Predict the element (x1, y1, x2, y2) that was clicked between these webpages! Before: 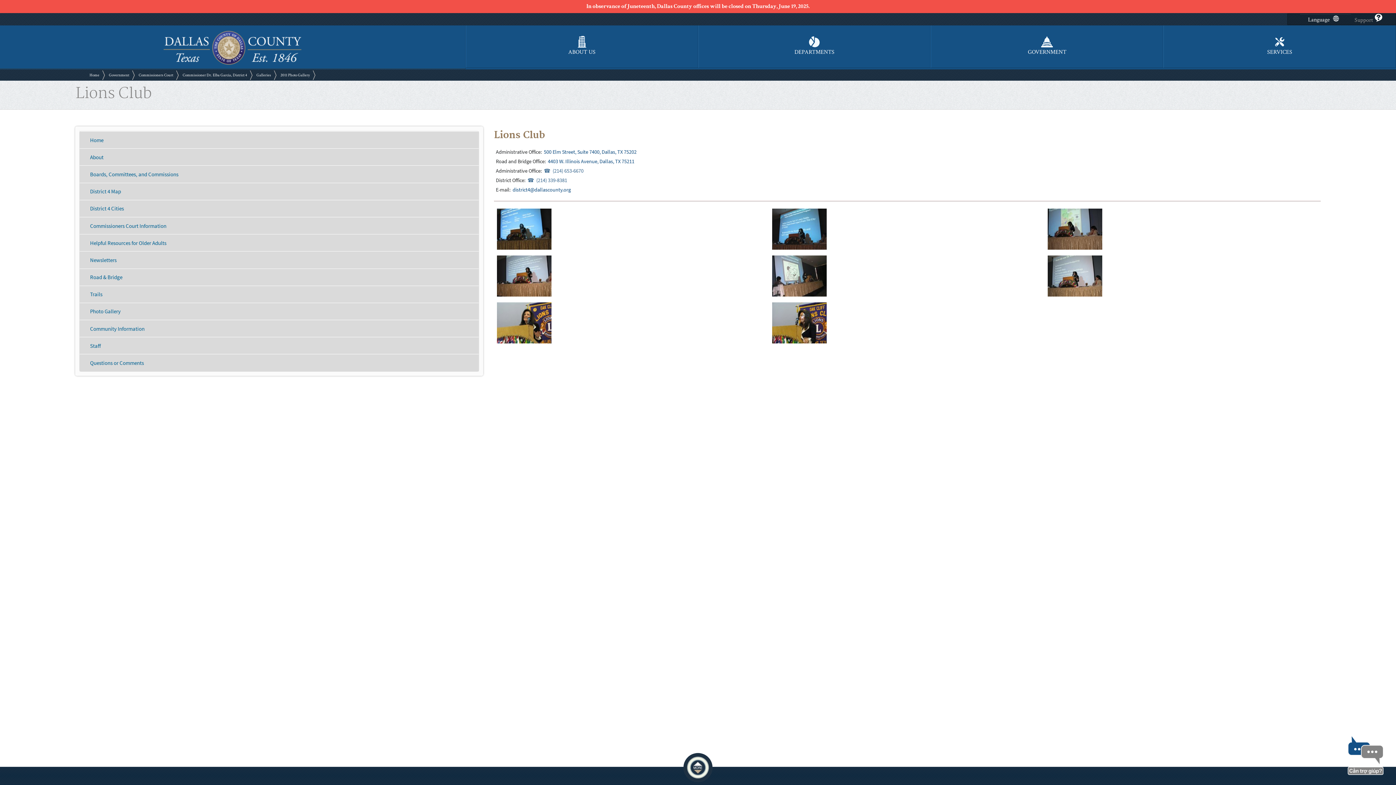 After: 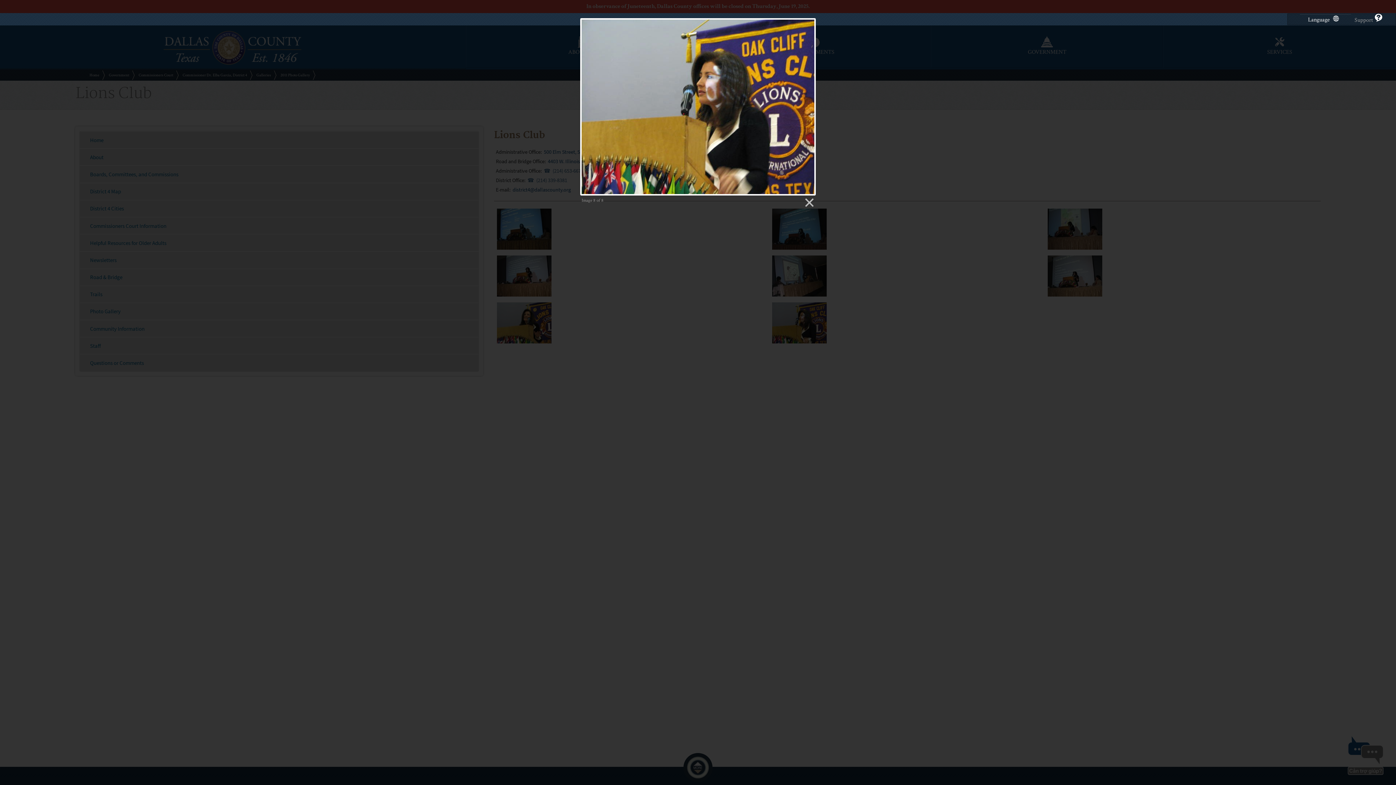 Action: bbox: (772, 302, 1042, 343)